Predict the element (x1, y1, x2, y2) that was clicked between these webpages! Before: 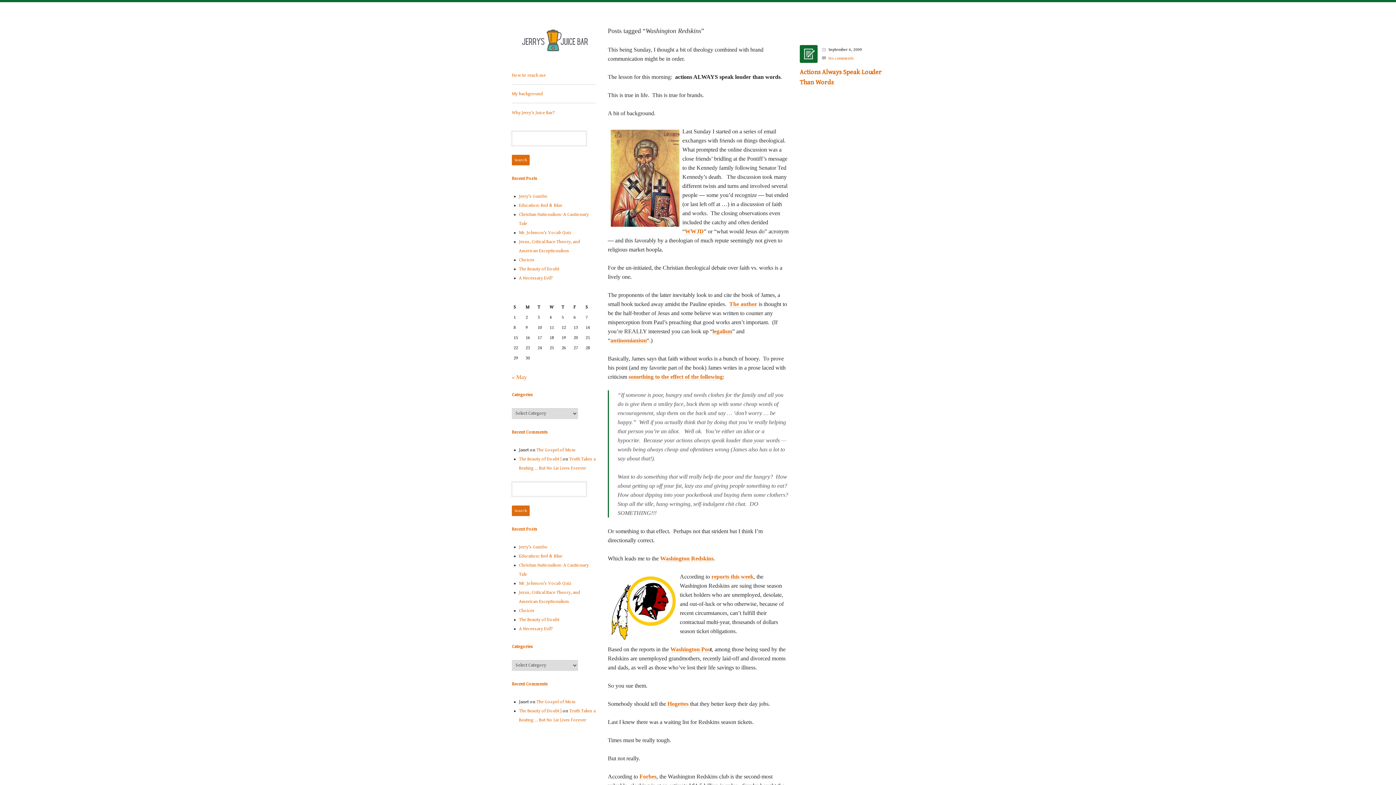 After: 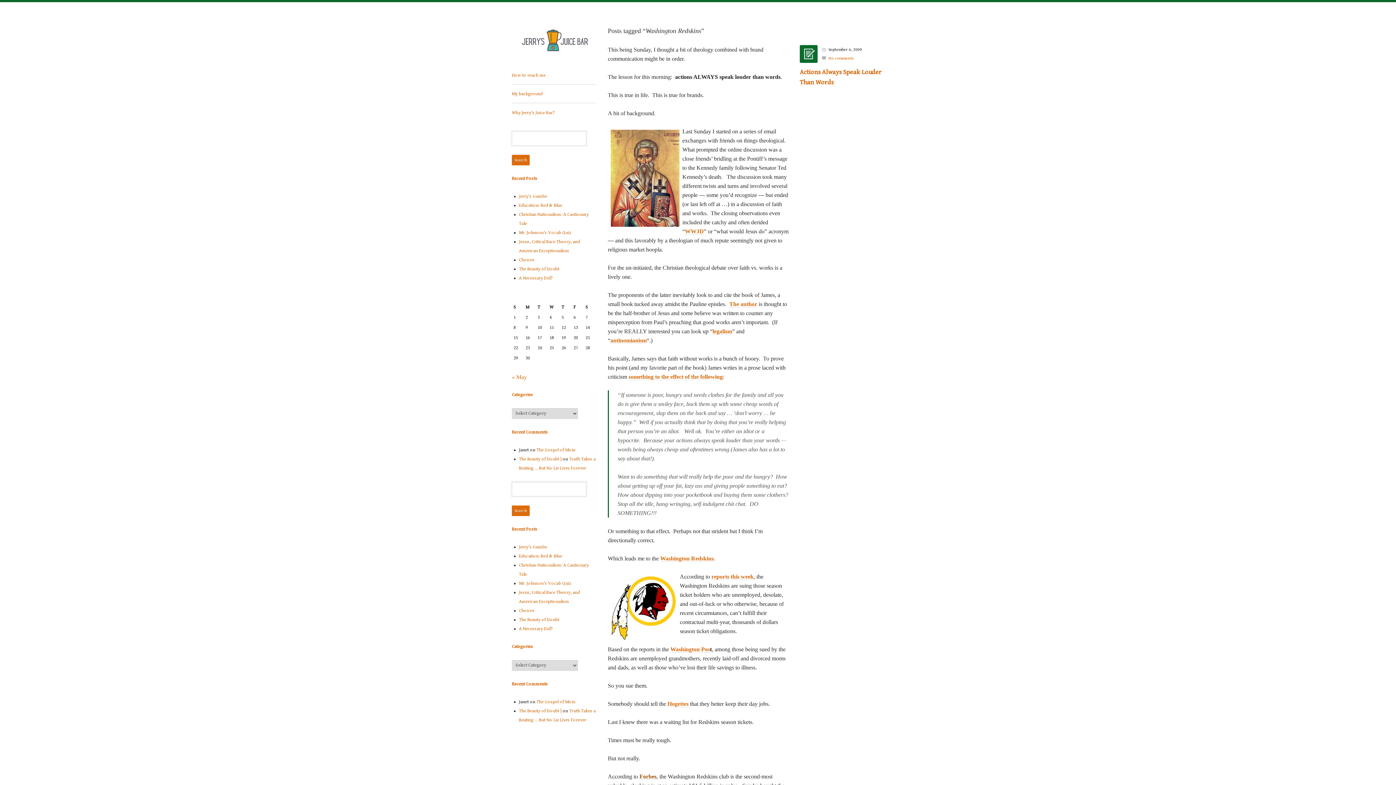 Action: label: Forbes bbox: (639, 773, 656, 780)